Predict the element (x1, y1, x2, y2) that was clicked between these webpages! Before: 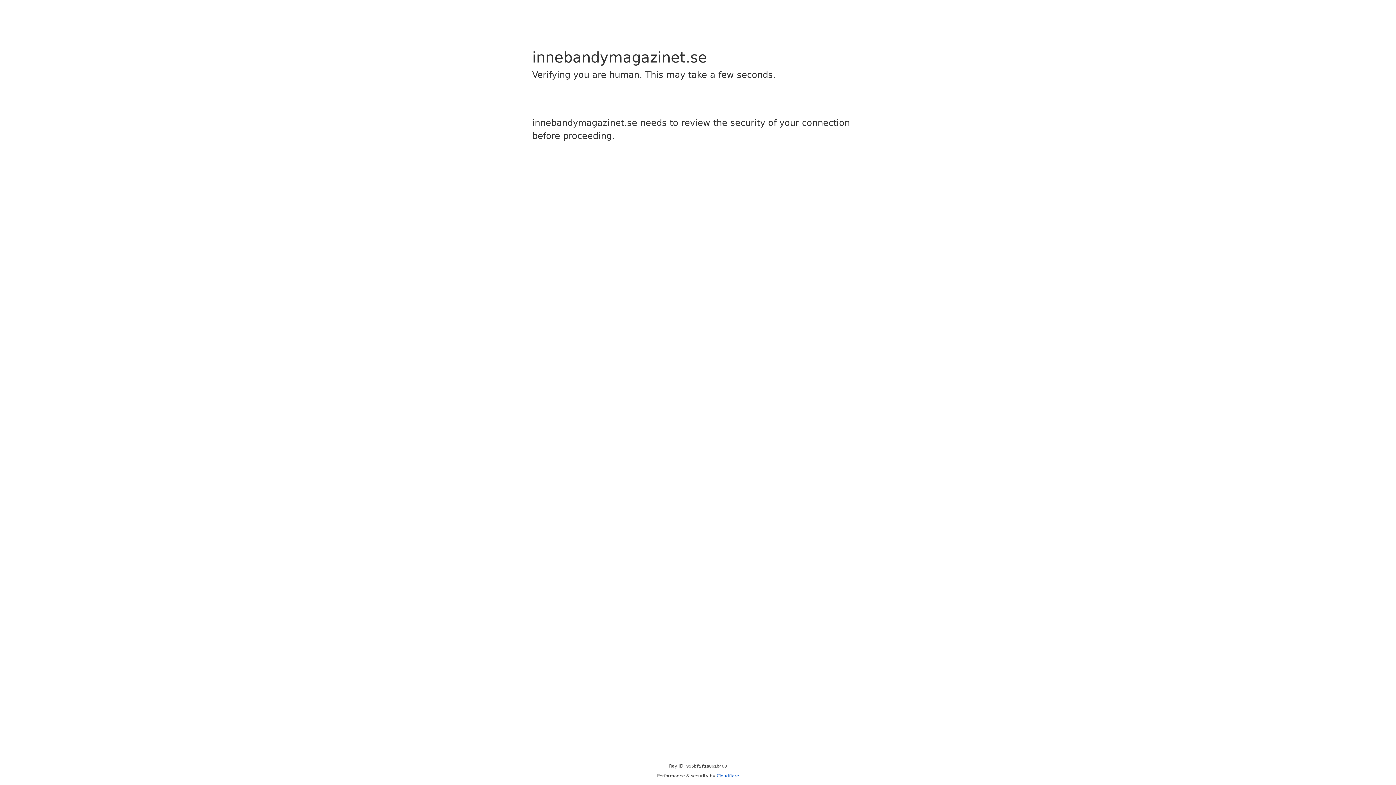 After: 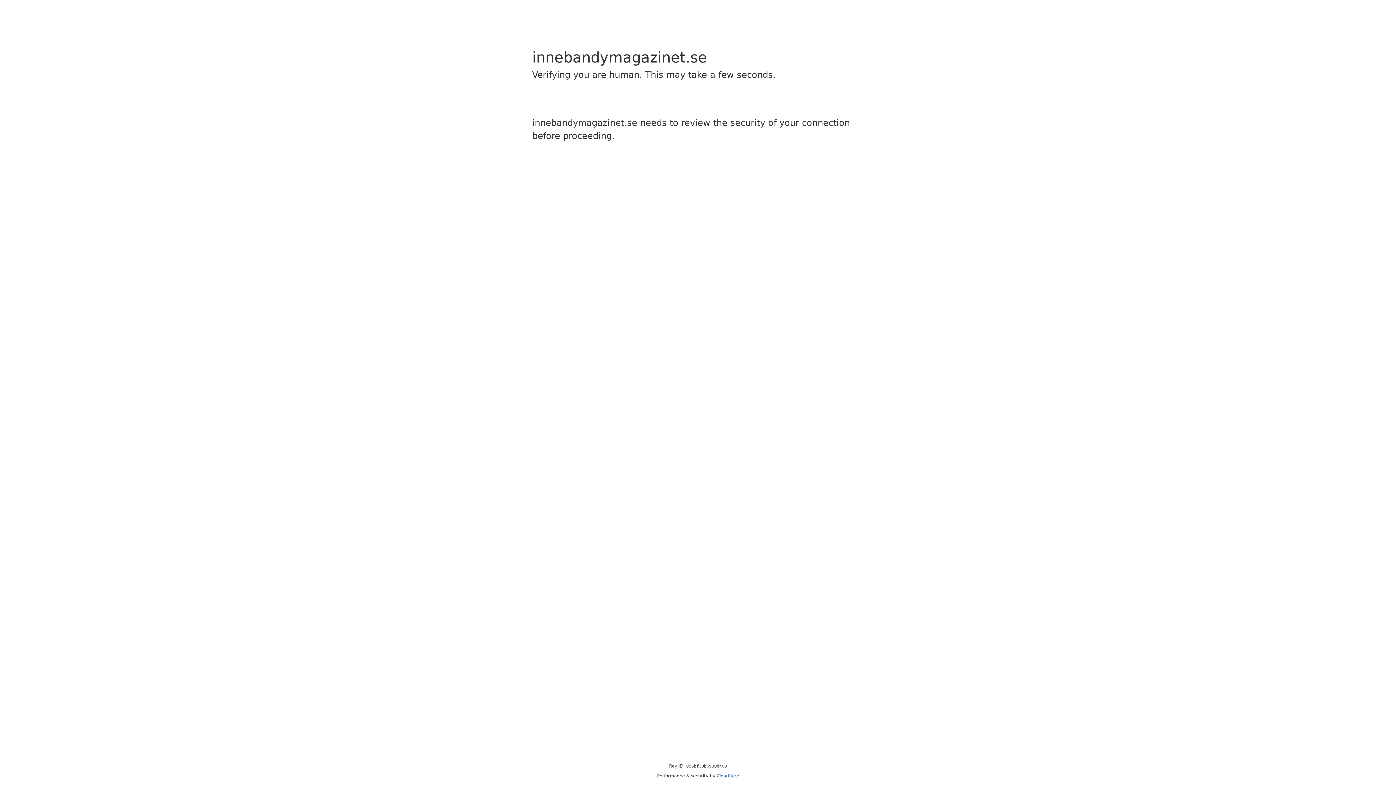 Action: label: Cloudflare bbox: (716, 773, 739, 778)